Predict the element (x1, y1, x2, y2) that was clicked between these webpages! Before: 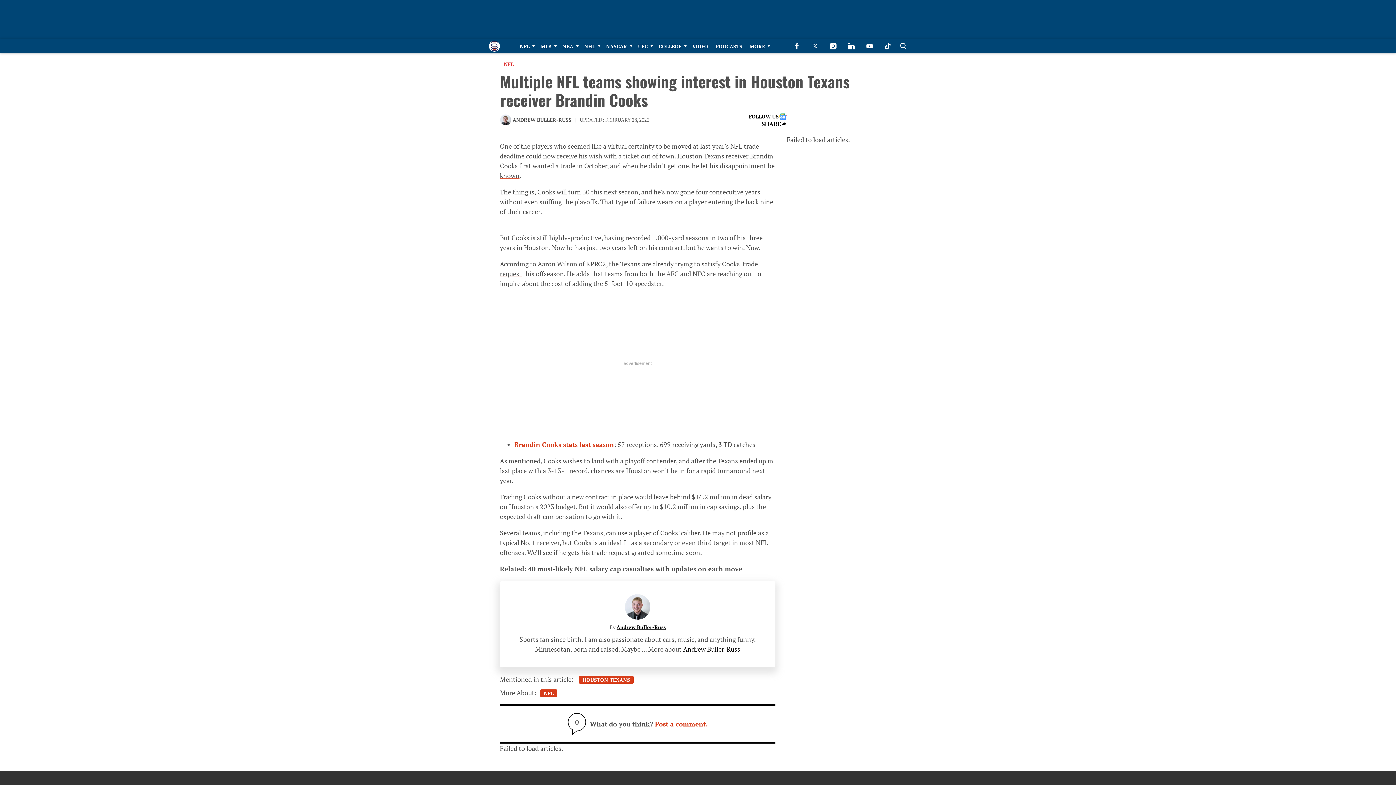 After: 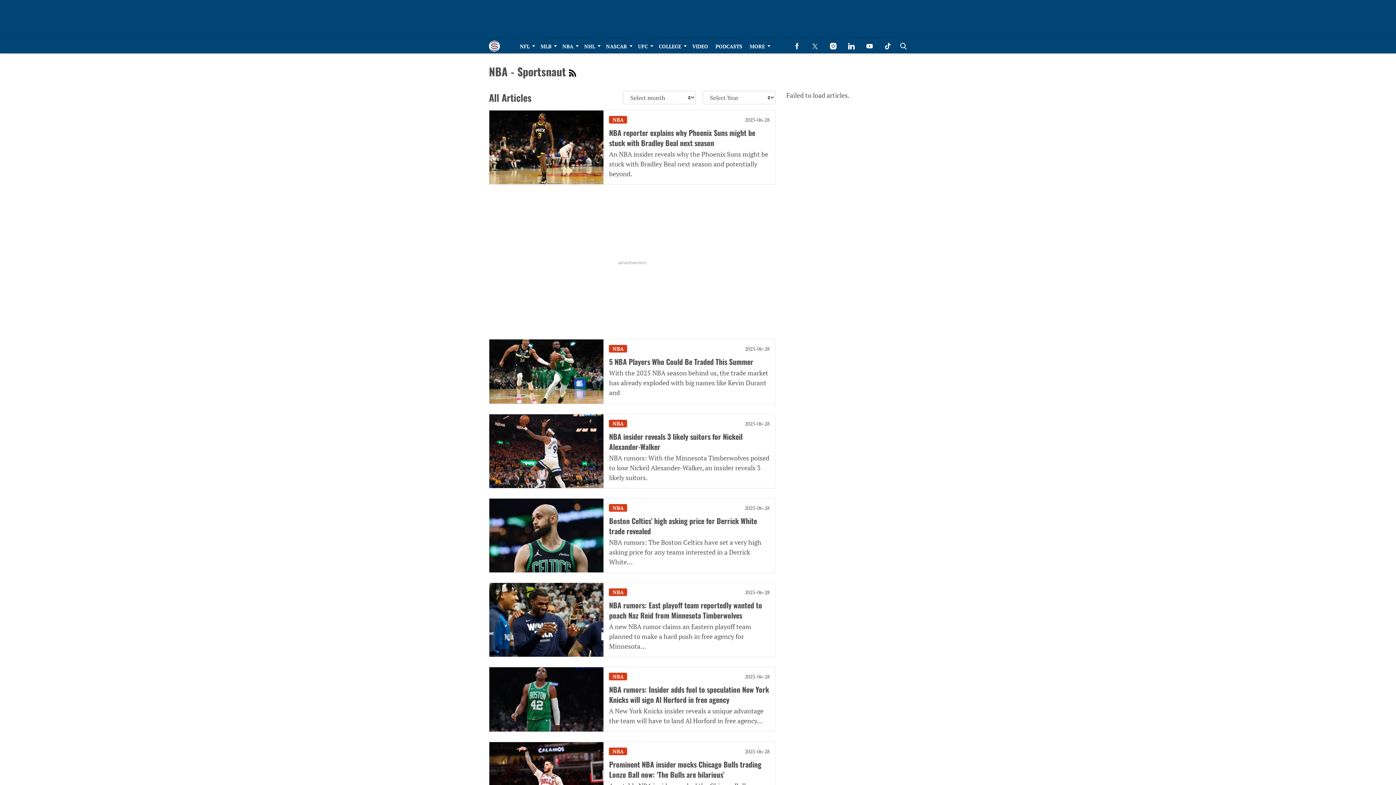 Action: bbox: (558, 38, 580, 53) label: Browse NBA